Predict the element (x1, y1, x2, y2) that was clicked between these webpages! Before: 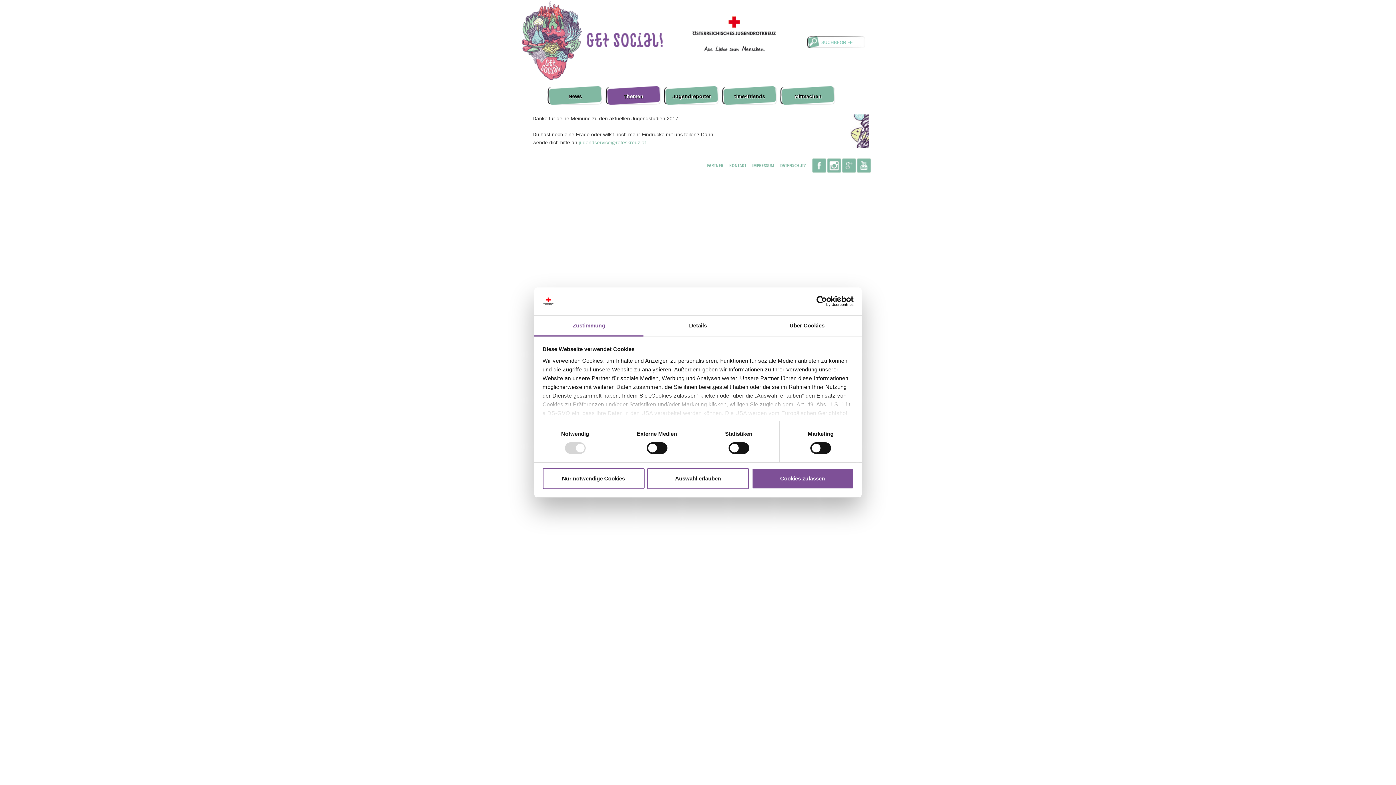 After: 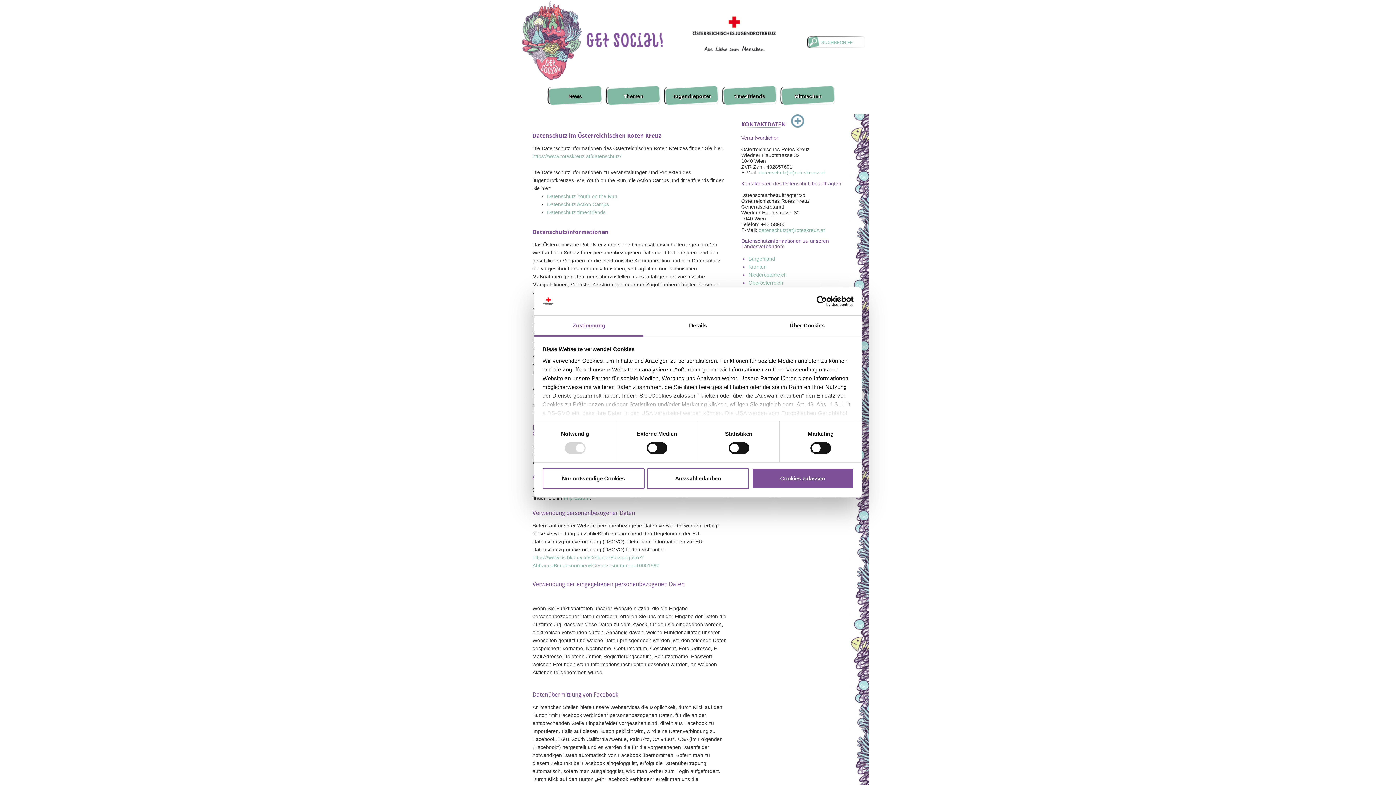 Action: bbox: (780, 162, 806, 169) label: DATENSCHUTZ